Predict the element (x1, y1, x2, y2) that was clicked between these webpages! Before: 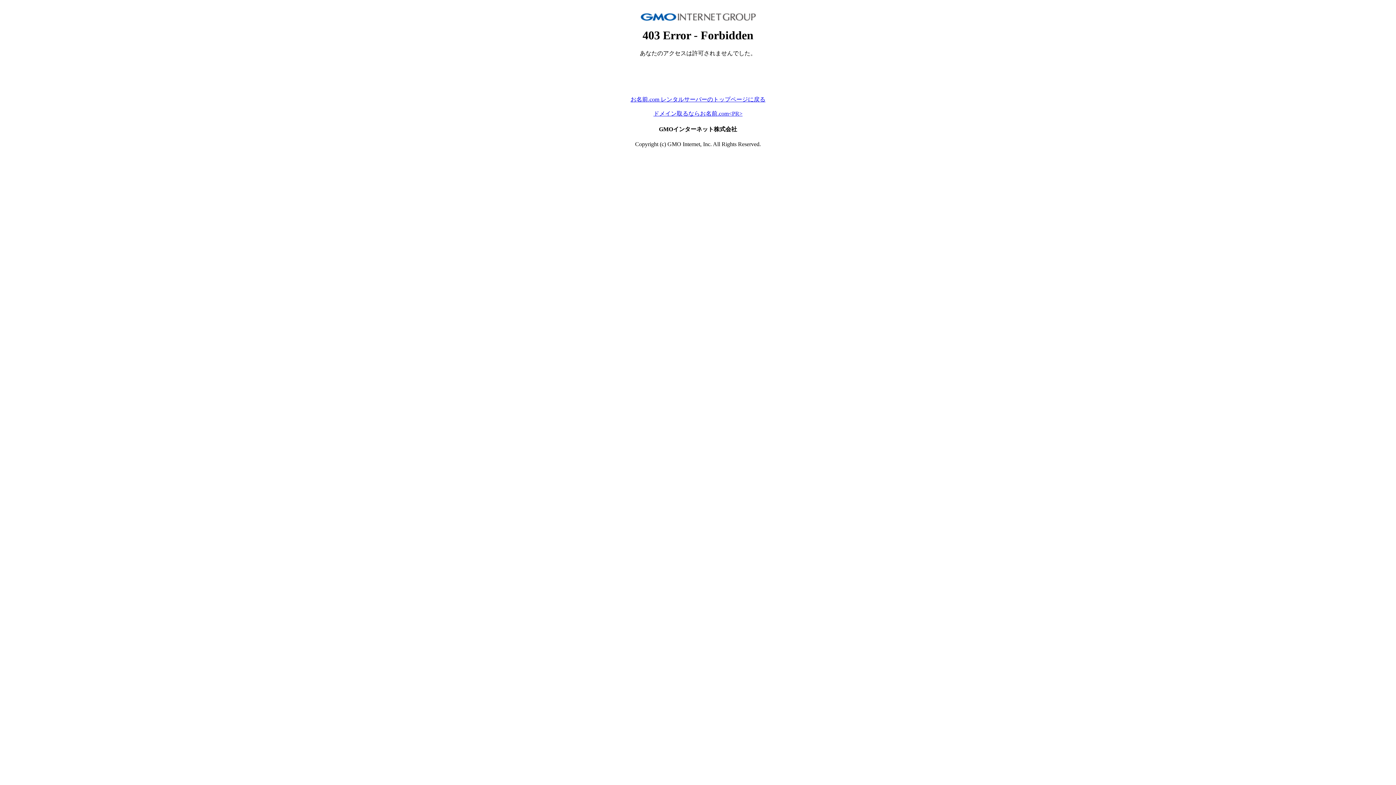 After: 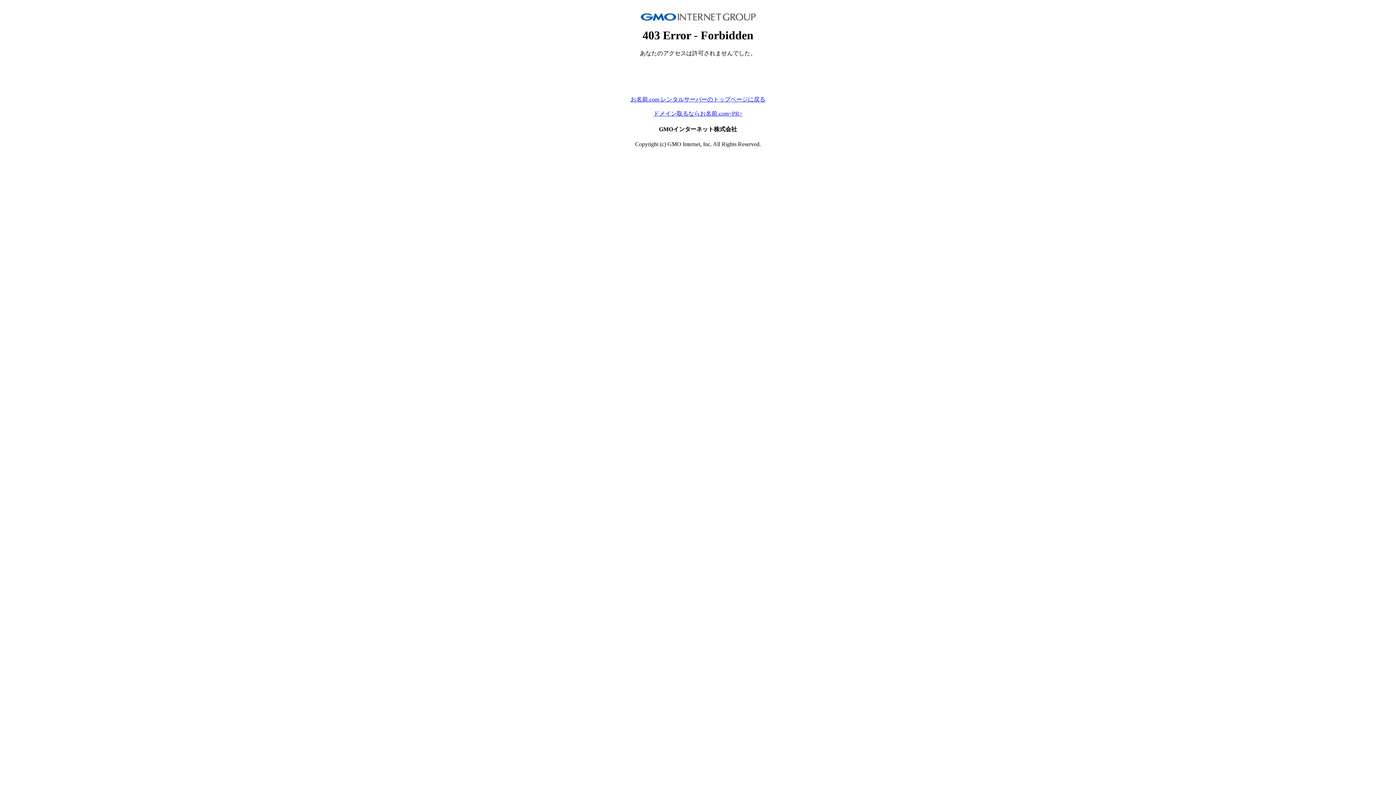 Action: bbox: (630, 96, 765, 102) label: お名前.com レンタルサーバーのトップページに戻る